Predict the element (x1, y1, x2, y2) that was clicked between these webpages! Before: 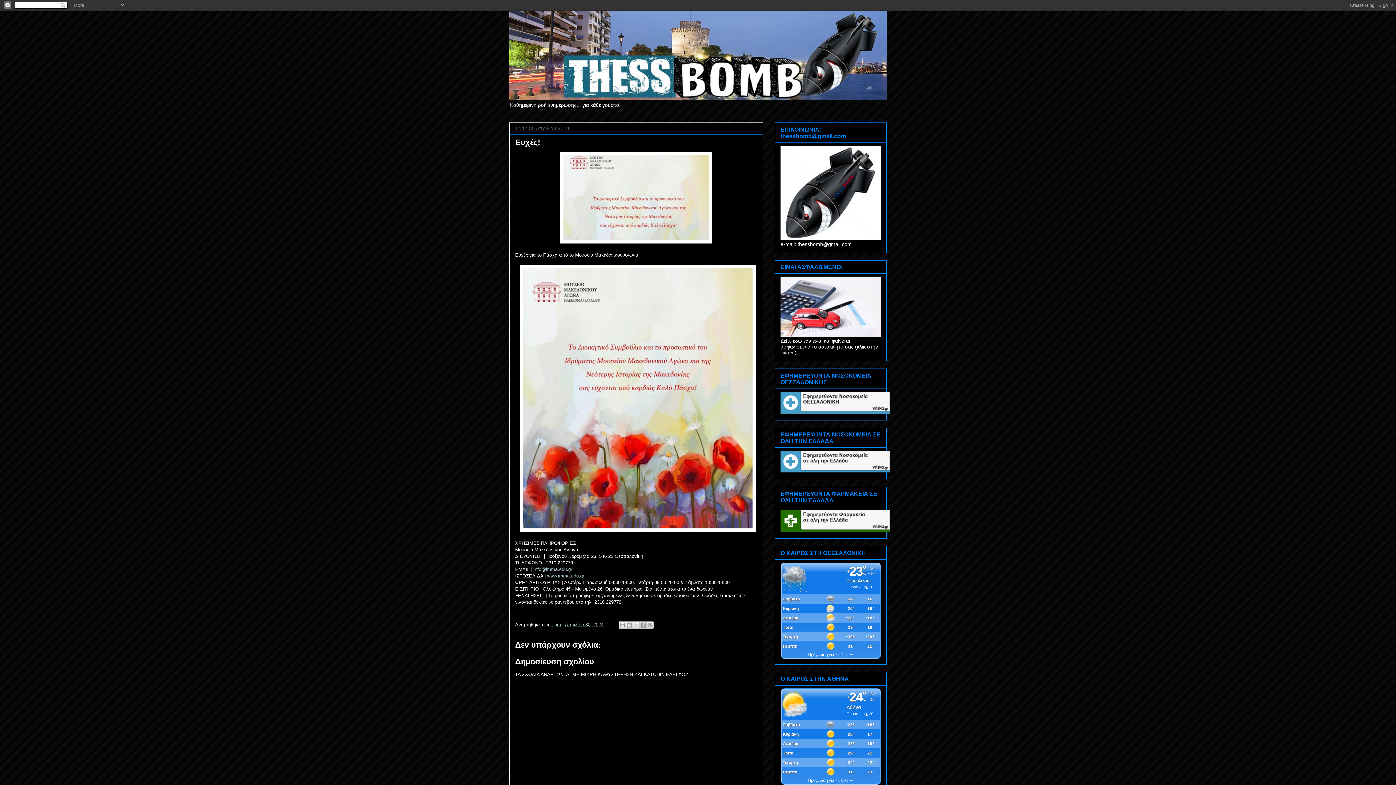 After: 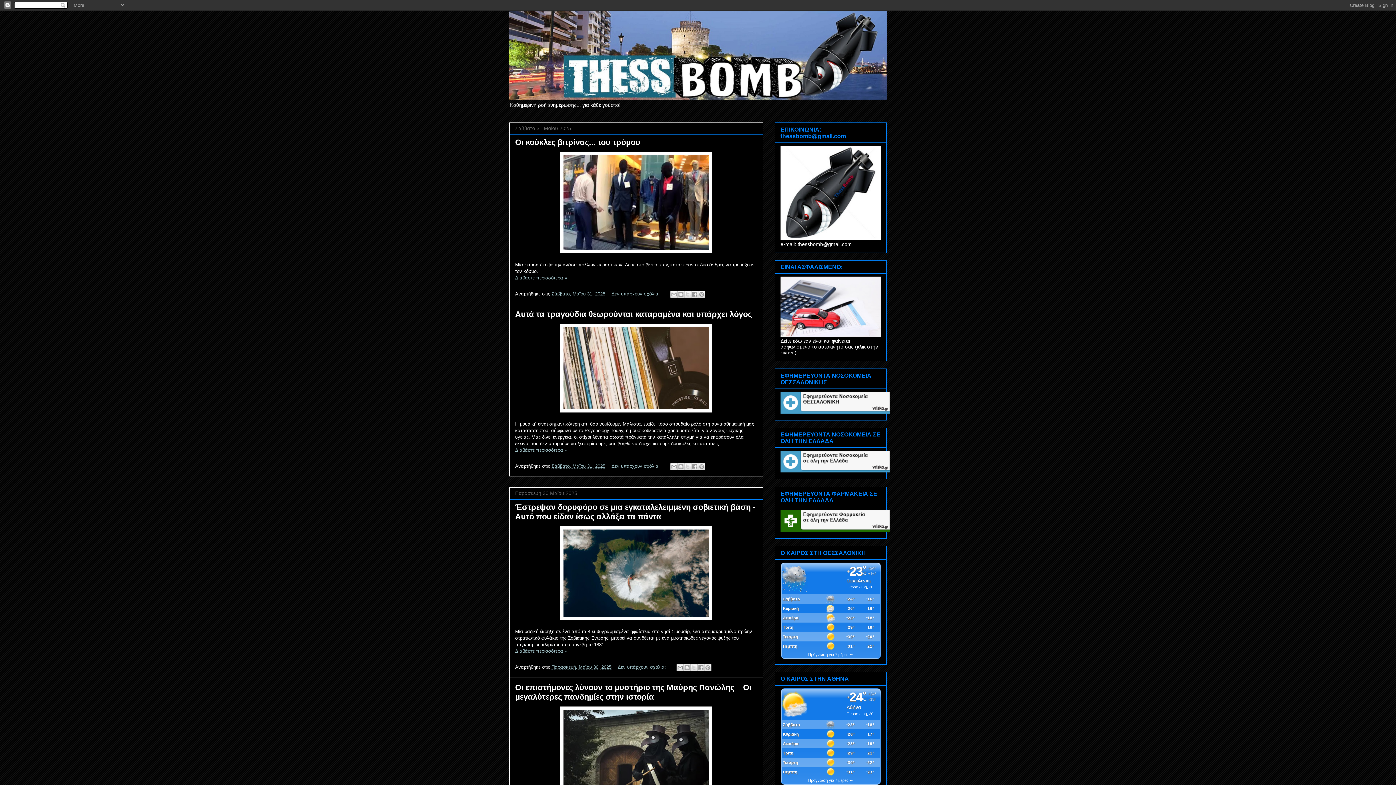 Action: bbox: (509, 10, 886, 99)